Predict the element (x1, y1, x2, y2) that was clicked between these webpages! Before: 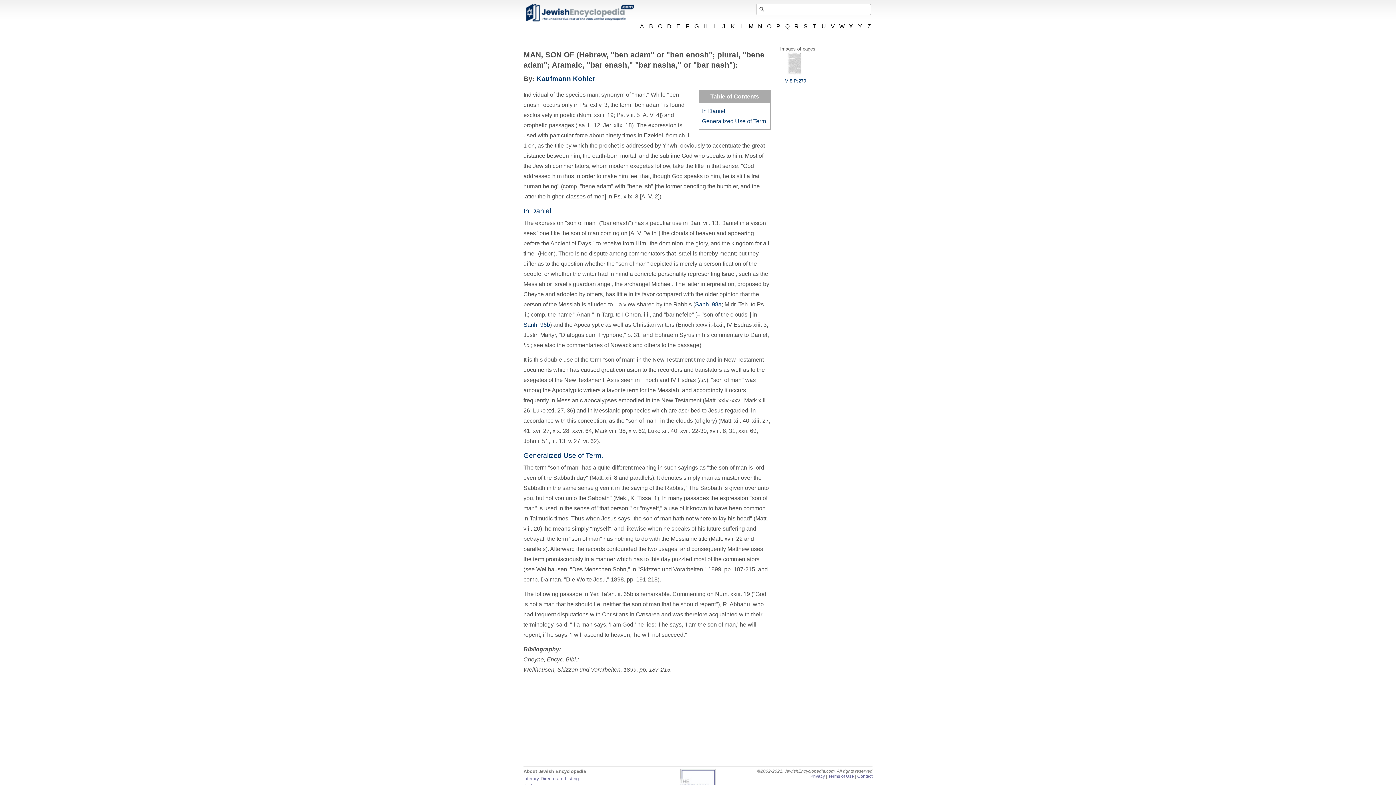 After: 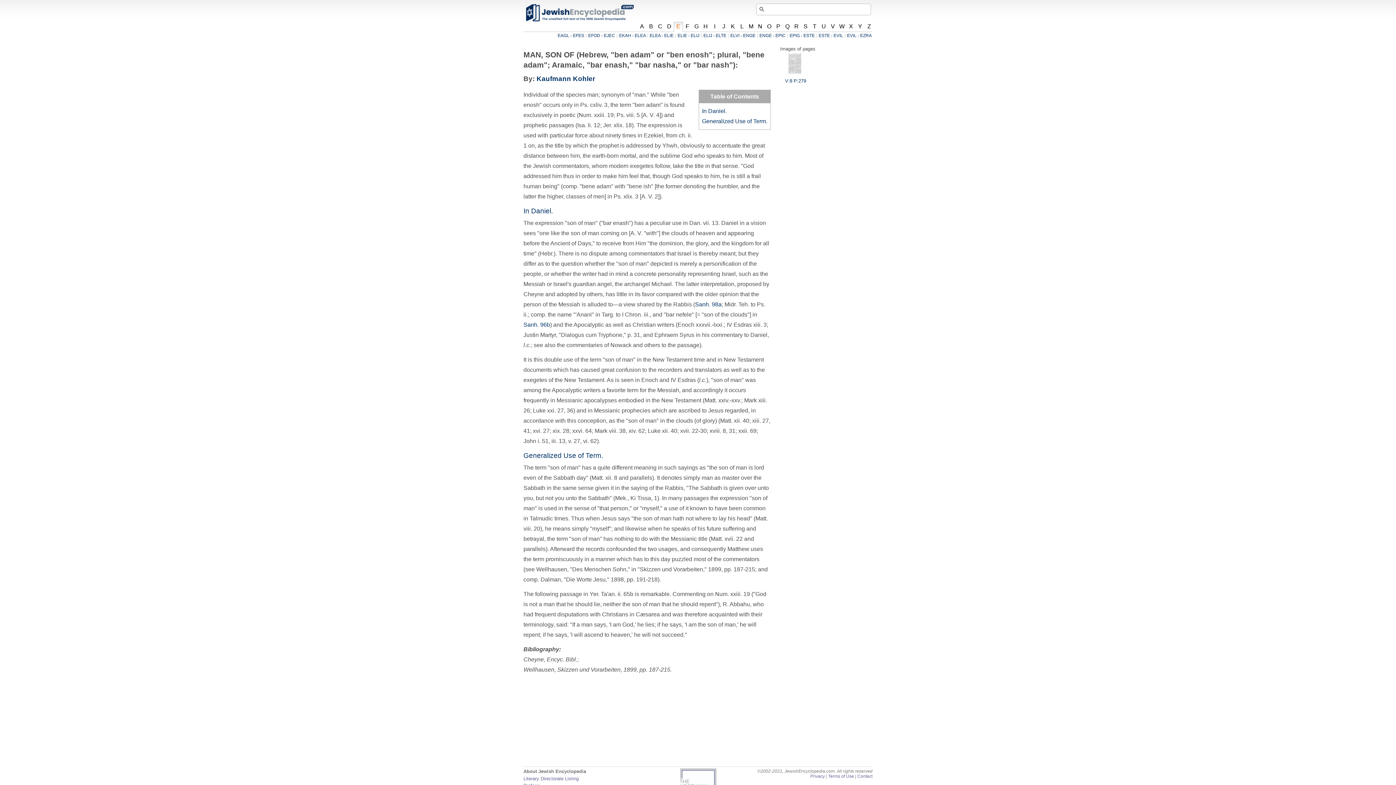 Action: label: E bbox: (673, 21, 683, 32)